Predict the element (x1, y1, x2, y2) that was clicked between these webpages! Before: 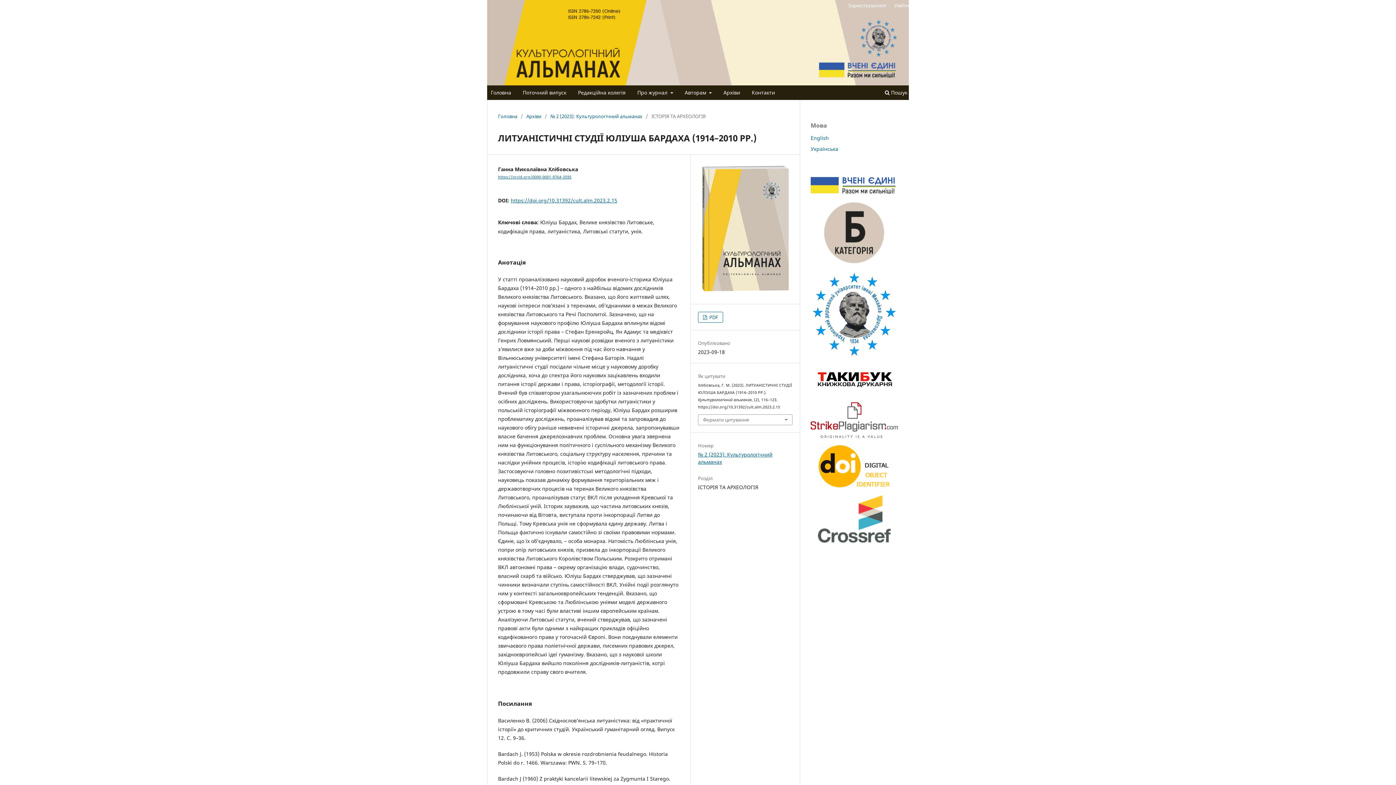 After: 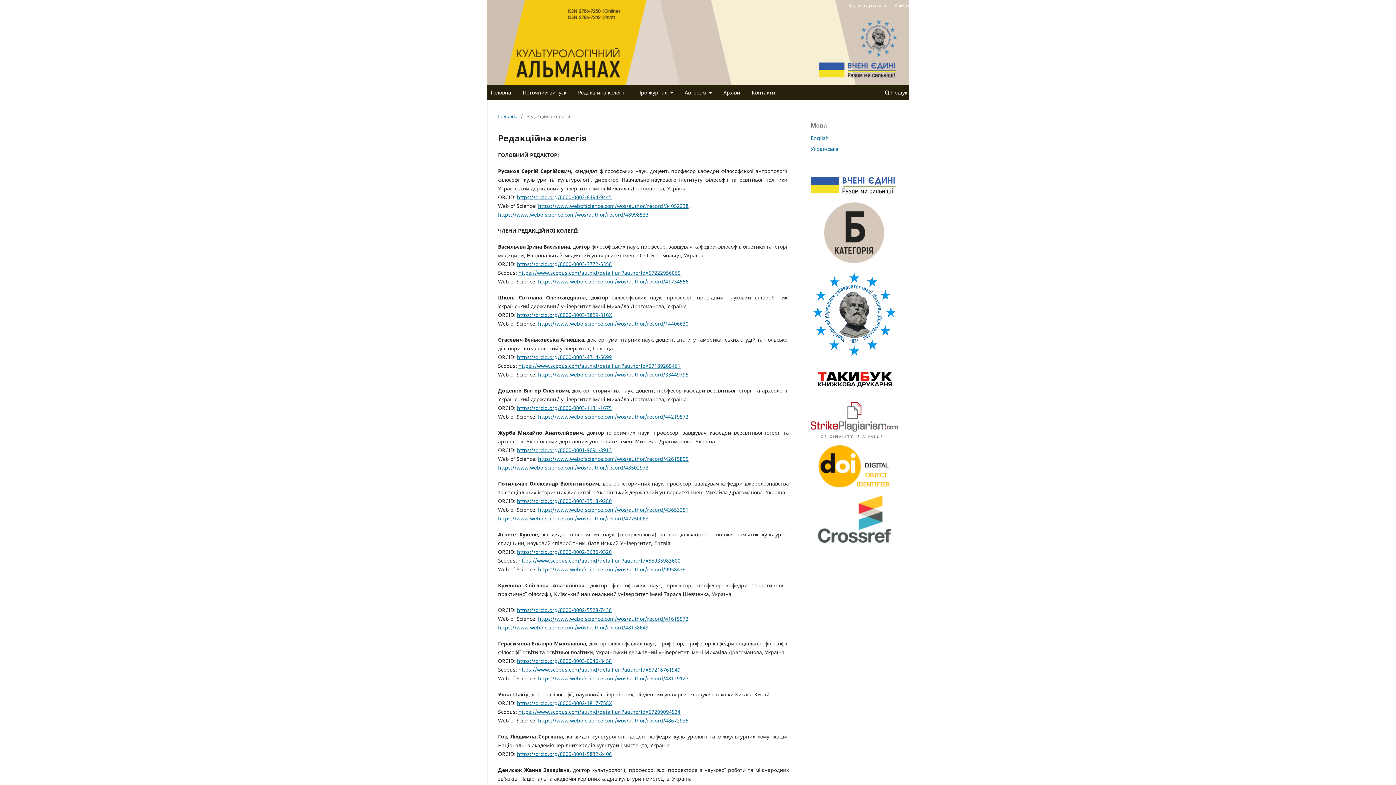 Action: label: Редакційна колегія bbox: (575, 87, 628, 99)